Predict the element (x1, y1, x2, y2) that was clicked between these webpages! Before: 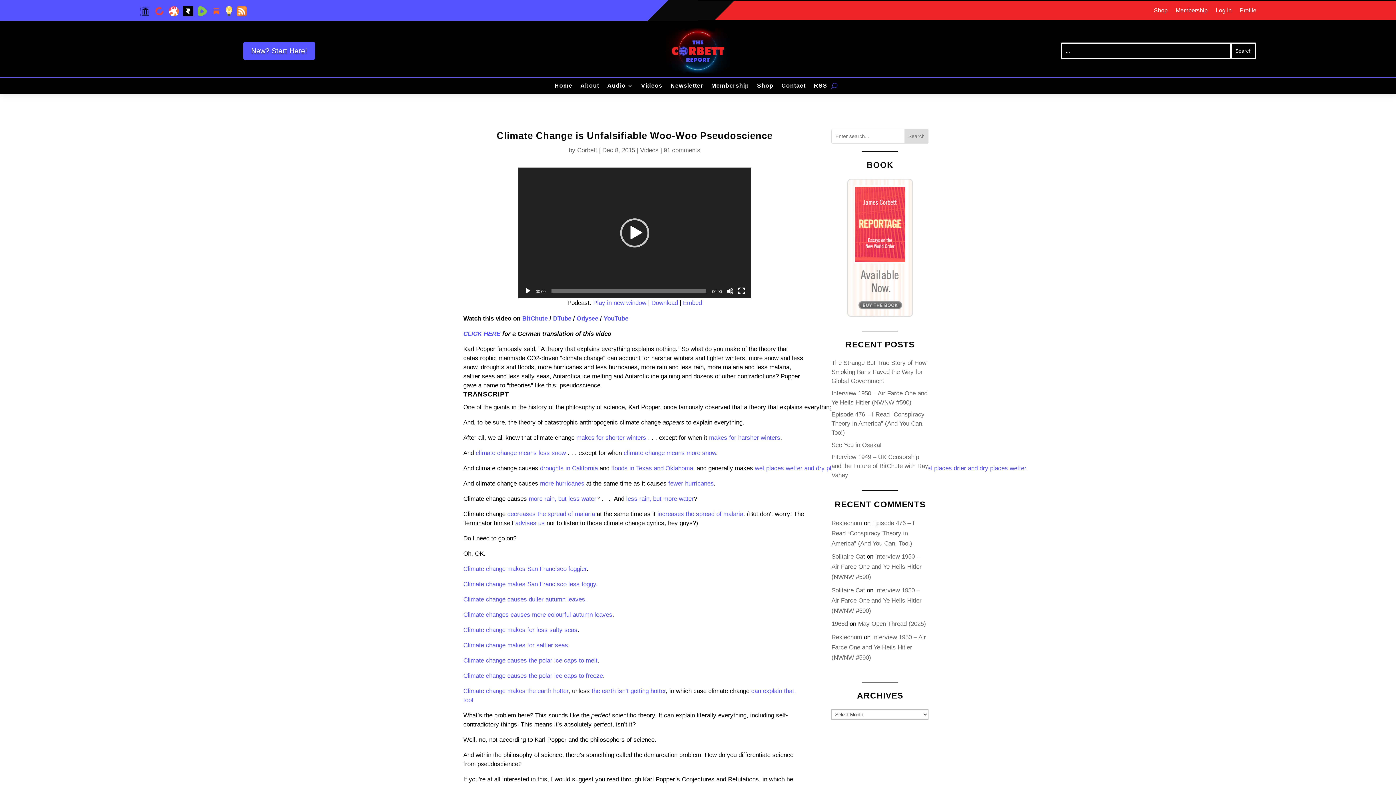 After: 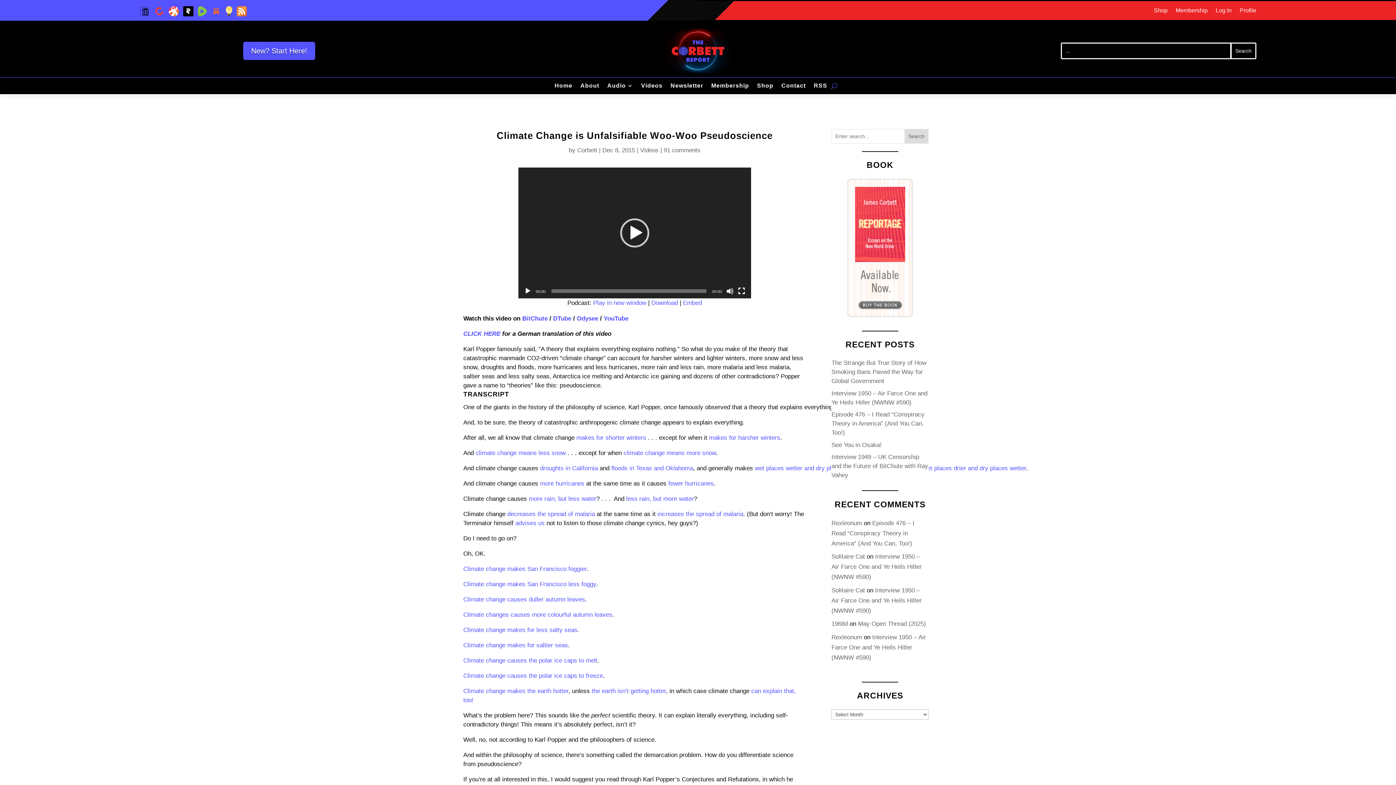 Action: label: the earth isn’t getting hotter bbox: (591, 688, 666, 694)